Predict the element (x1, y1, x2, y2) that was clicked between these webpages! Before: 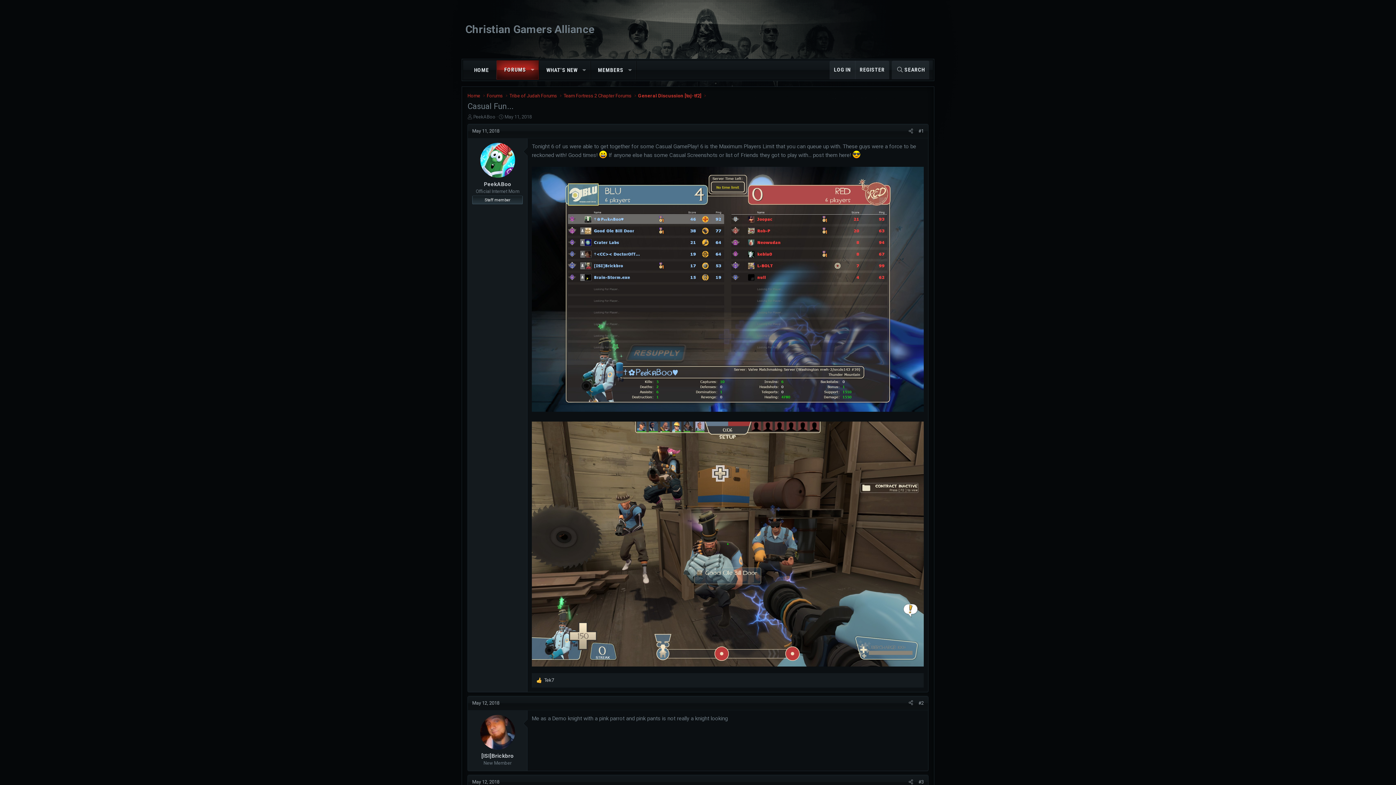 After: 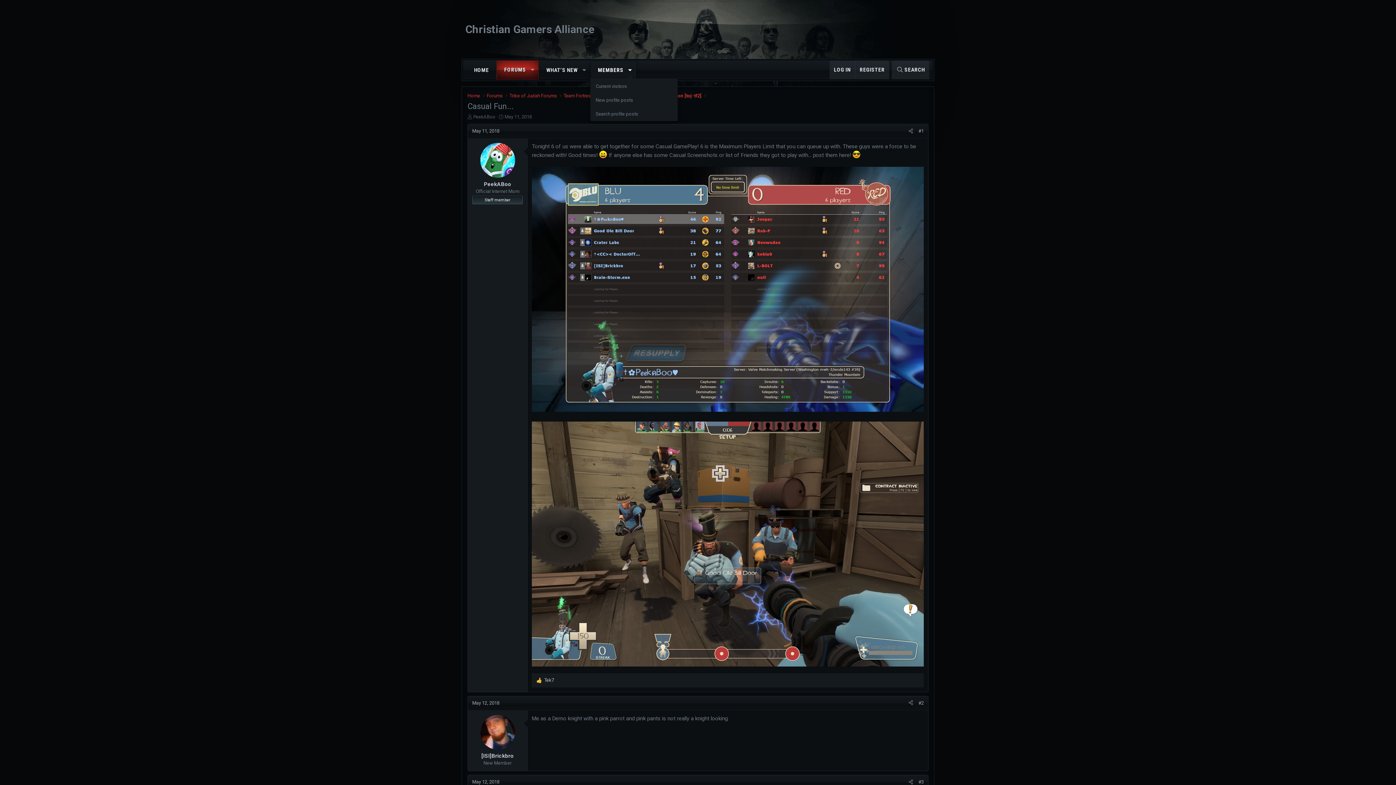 Action: bbox: (624, 61, 635, 79) label: Toggle expanded